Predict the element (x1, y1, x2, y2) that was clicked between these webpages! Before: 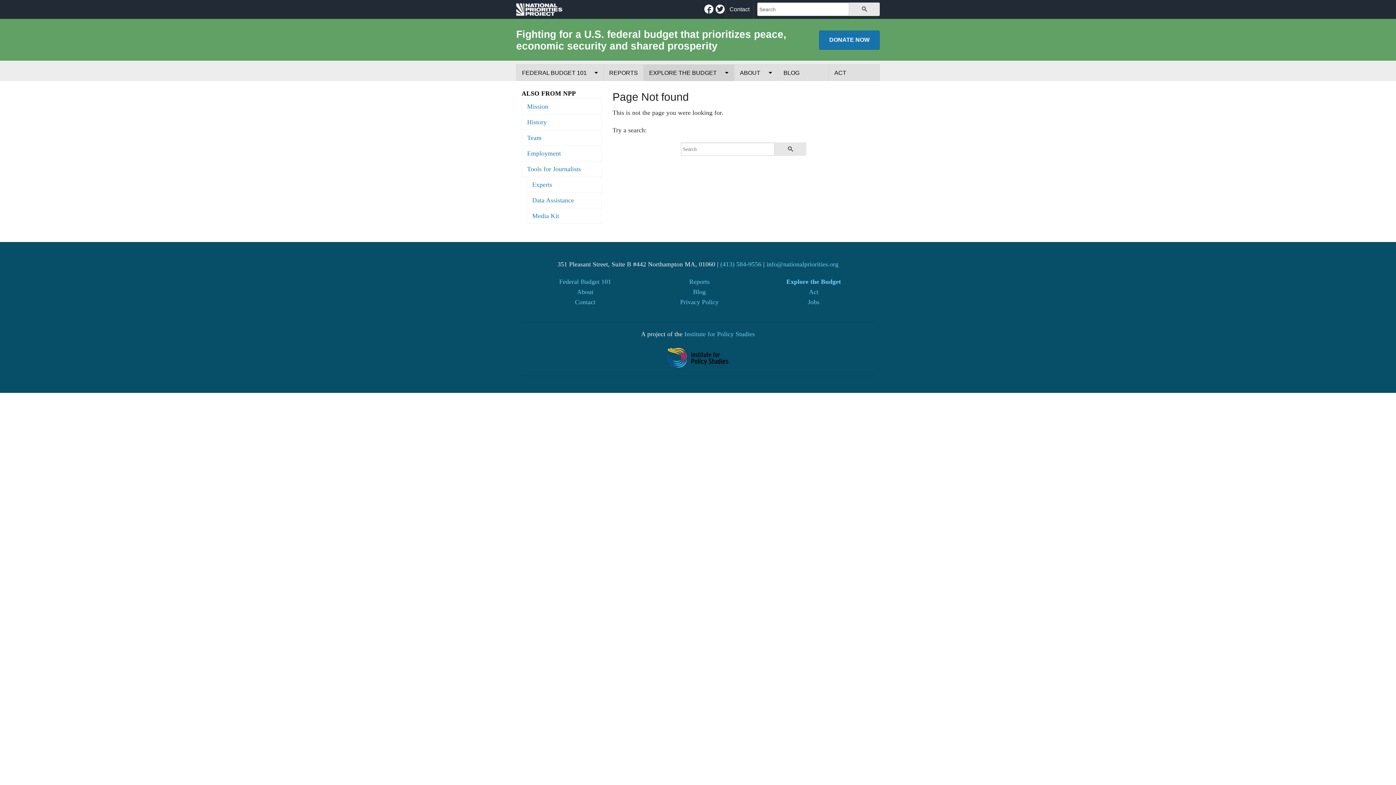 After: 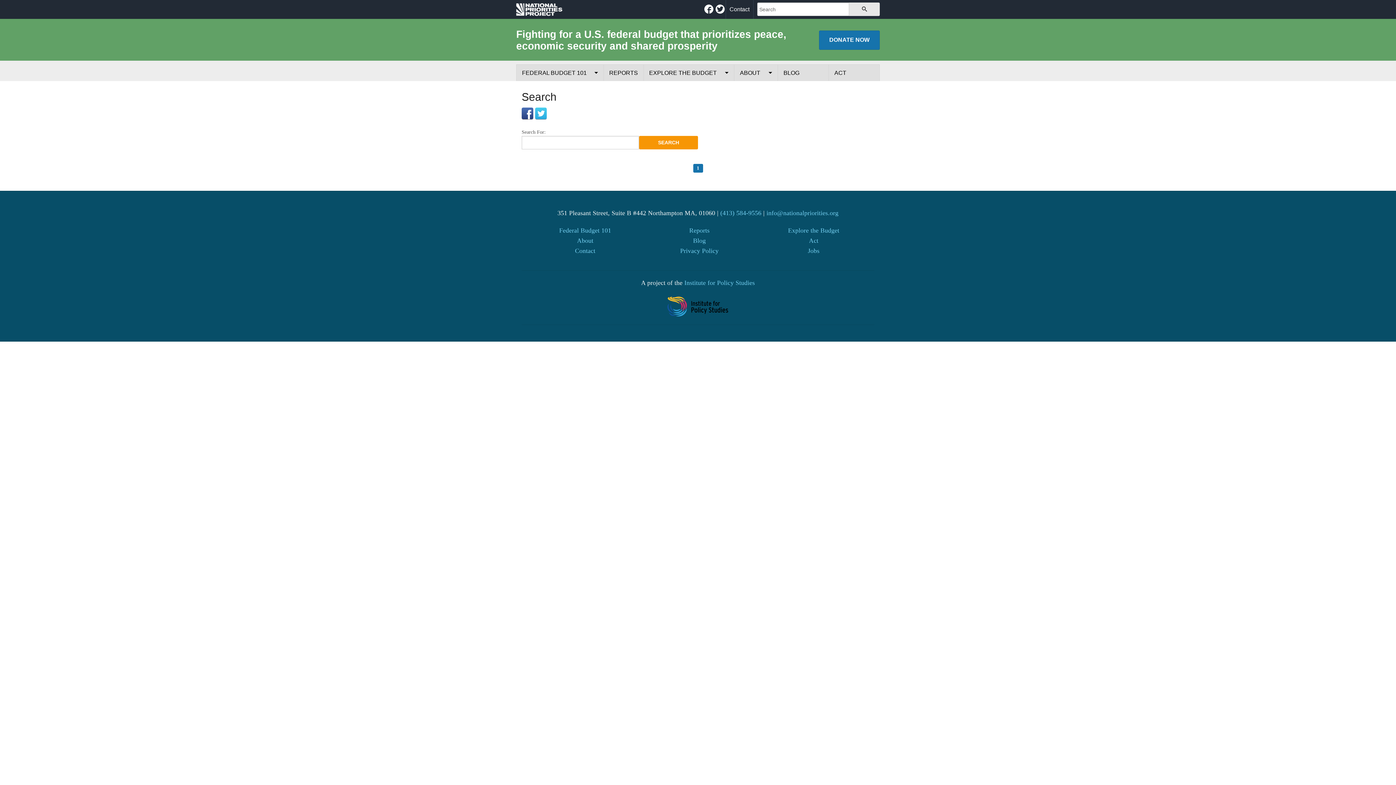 Action: bbox: (849, 2, 880, 16) label: SEARCH